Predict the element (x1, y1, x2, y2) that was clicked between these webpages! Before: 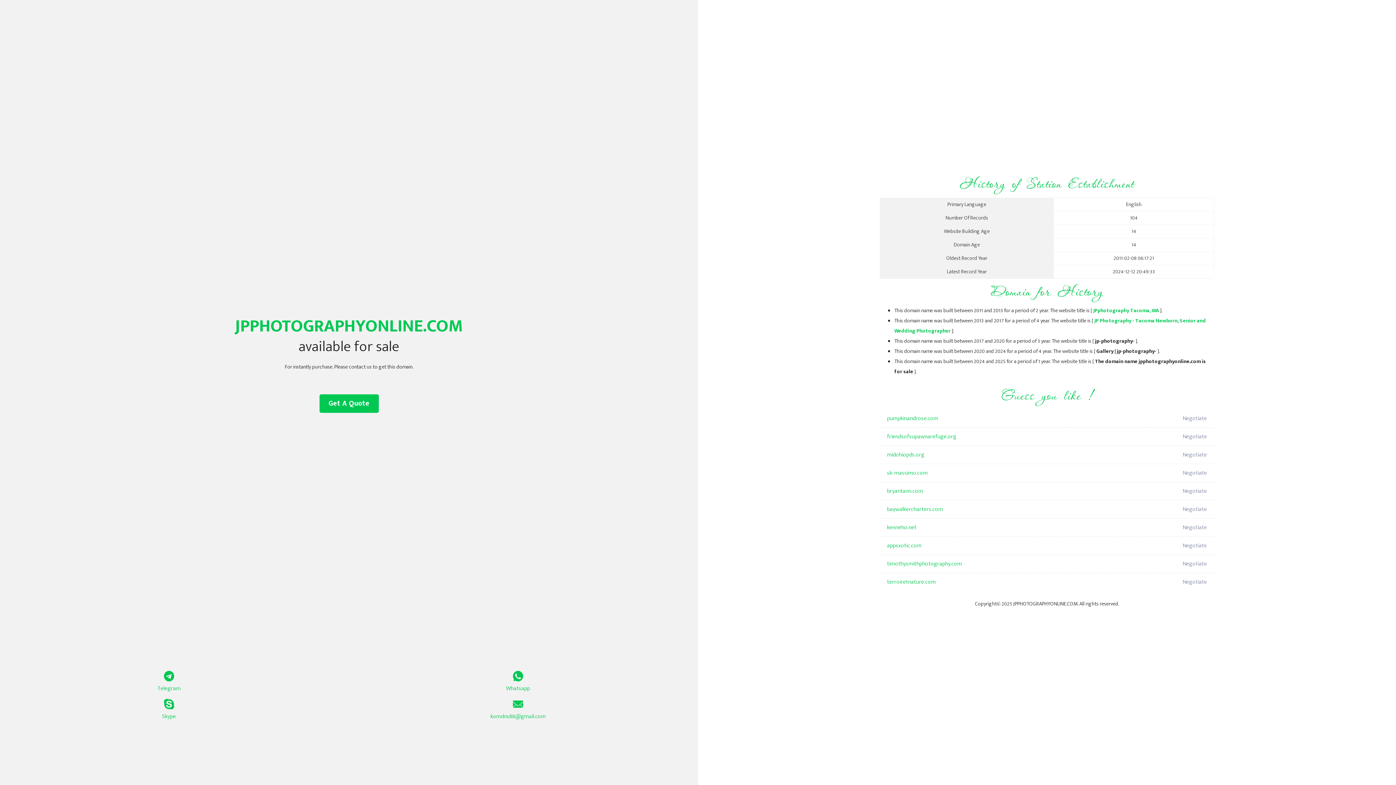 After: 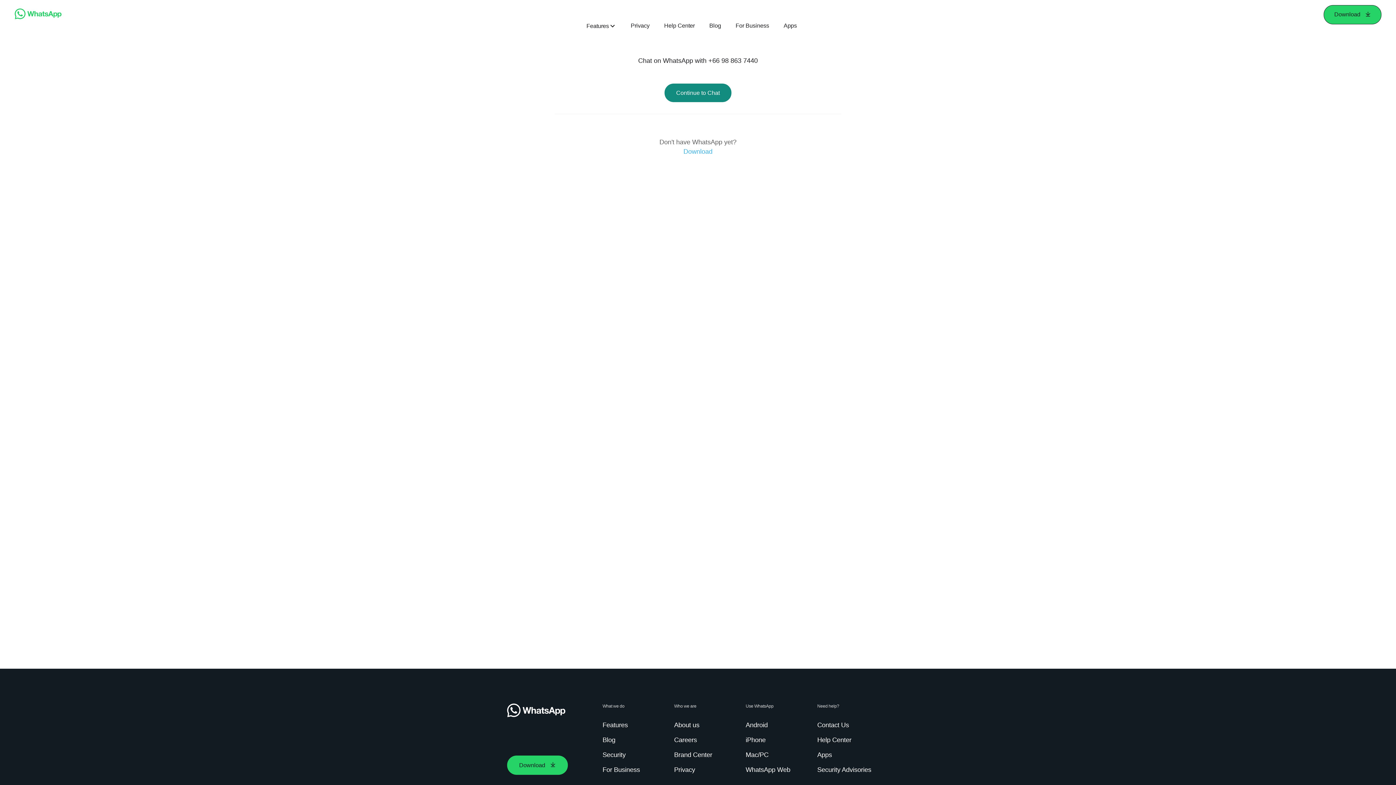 Action: label: Whatsapp bbox: (349, 671, 687, 693)